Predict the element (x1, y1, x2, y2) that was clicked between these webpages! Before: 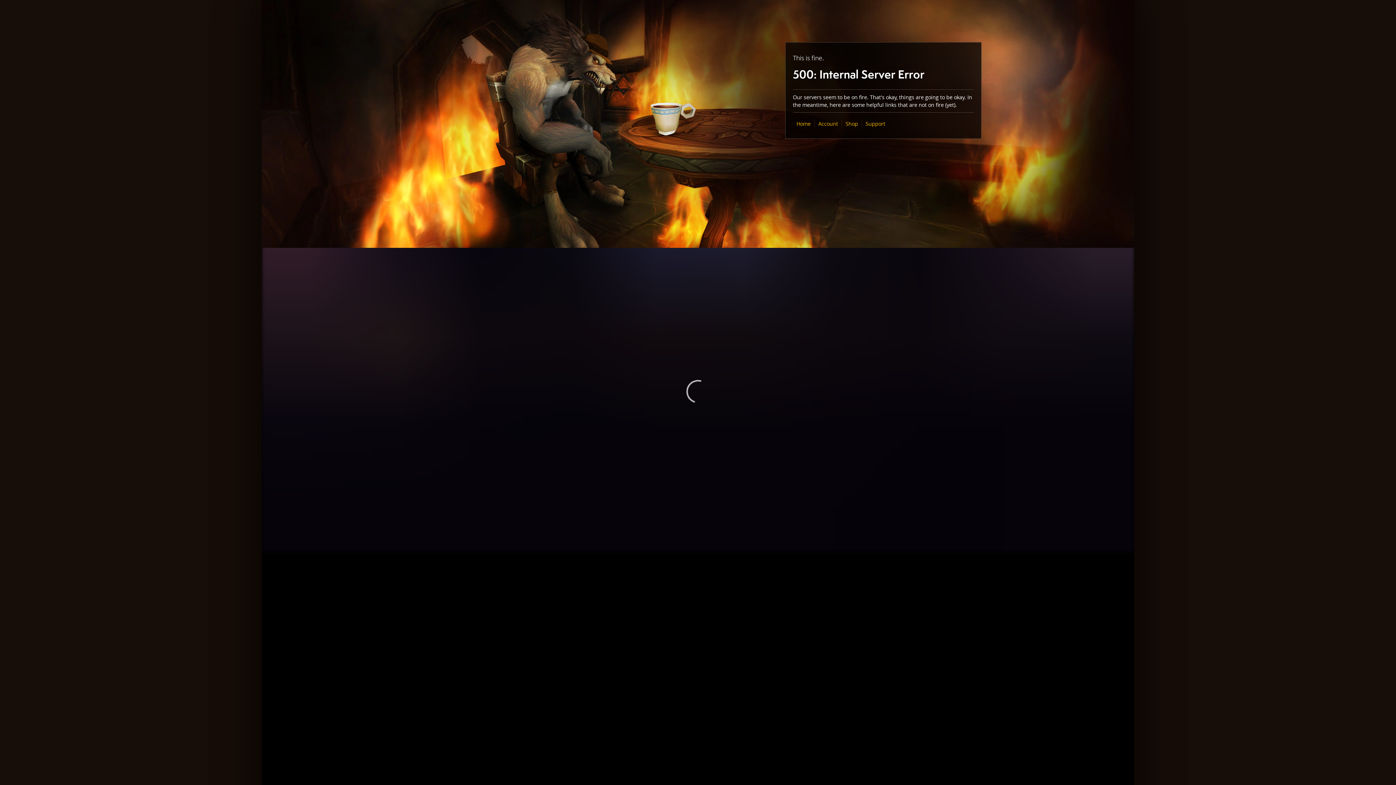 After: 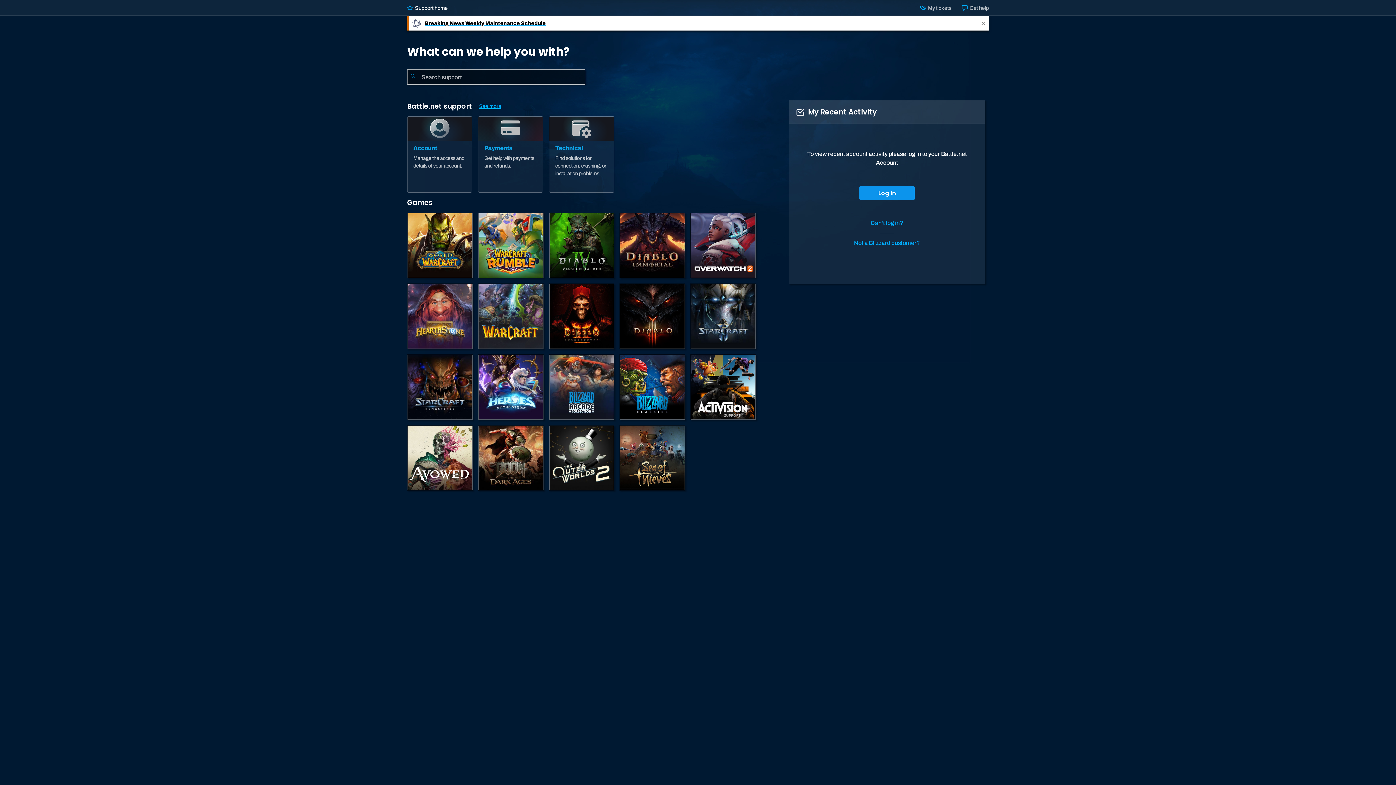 Action: label: Support bbox: (865, 120, 885, 127)